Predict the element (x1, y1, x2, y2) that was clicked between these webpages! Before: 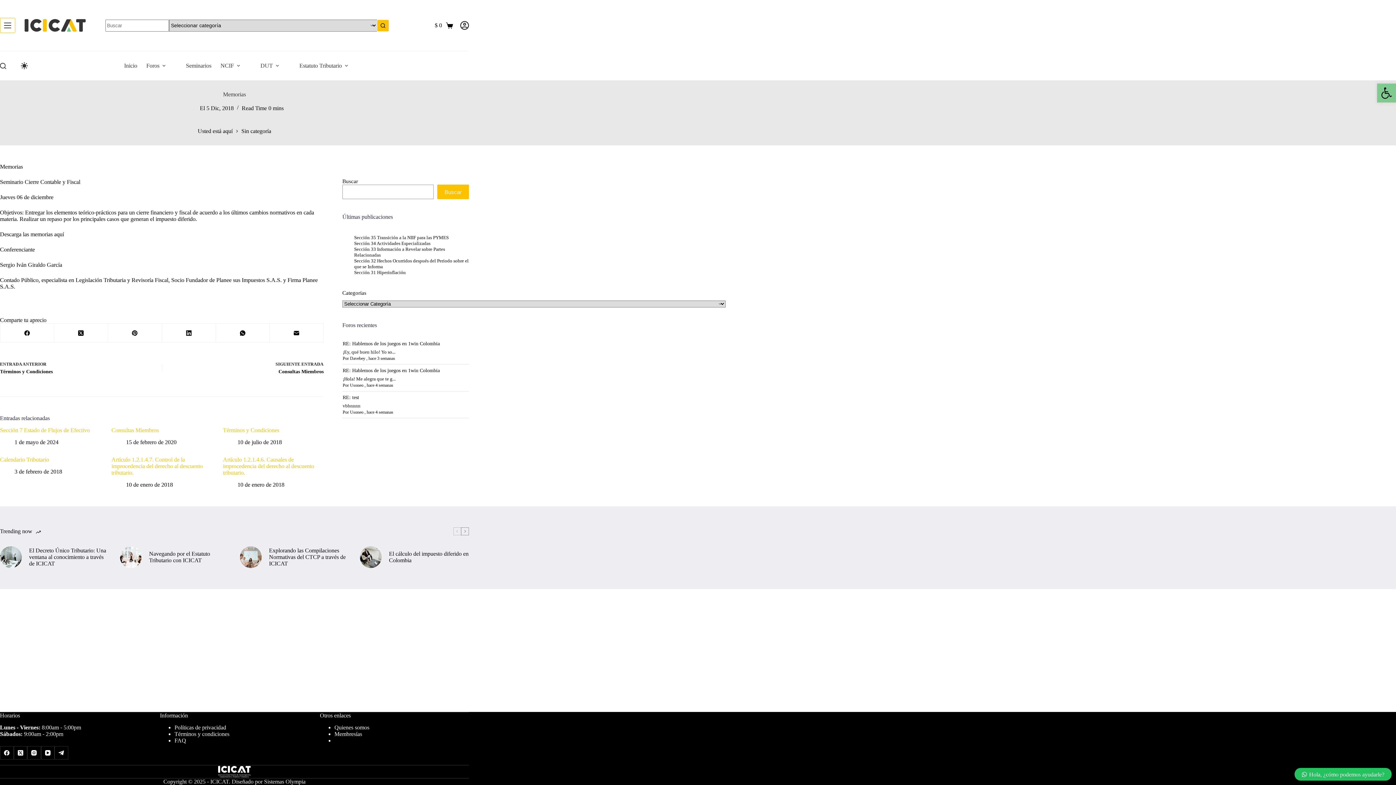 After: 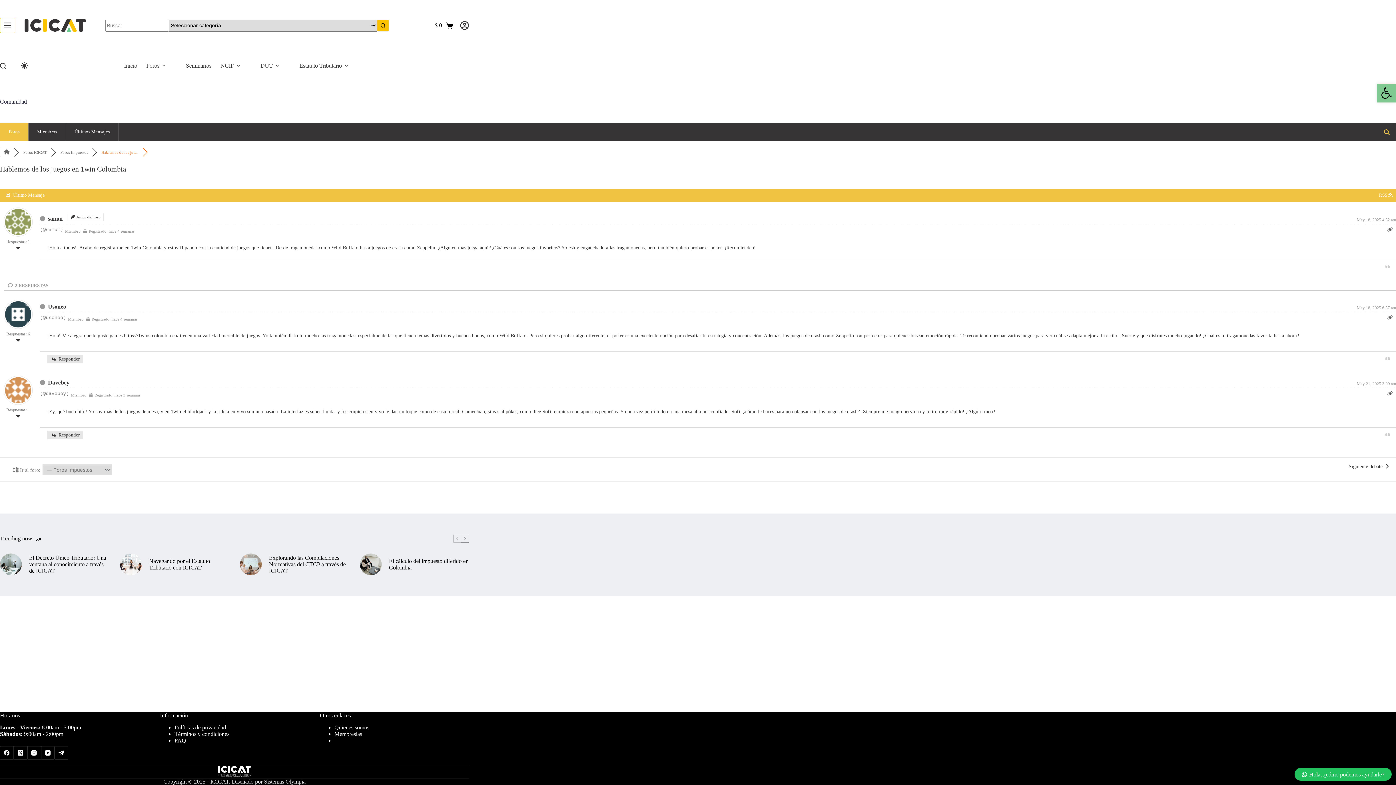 Action: label: RE: Hablemos de los juegos en 1win Colombia bbox: (342, 340, 439, 346)